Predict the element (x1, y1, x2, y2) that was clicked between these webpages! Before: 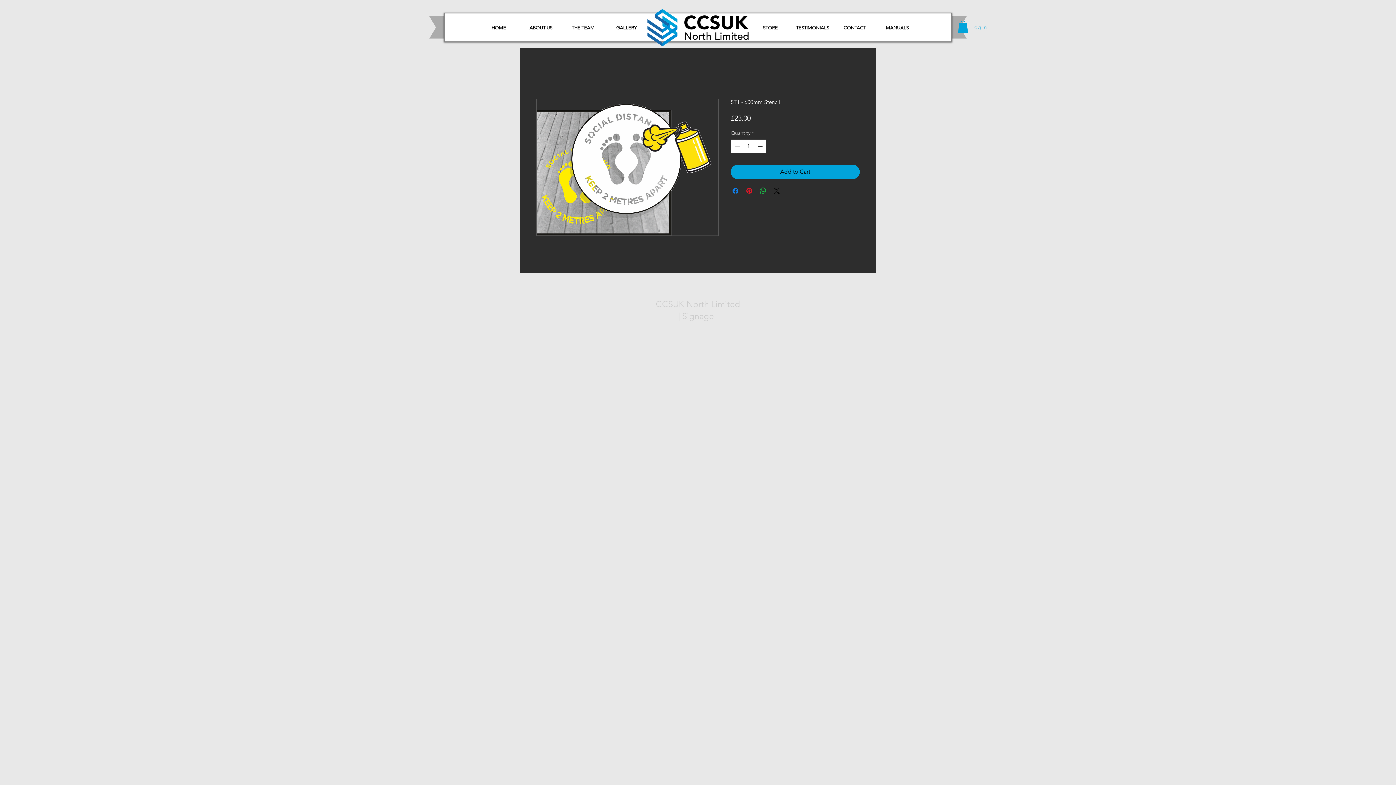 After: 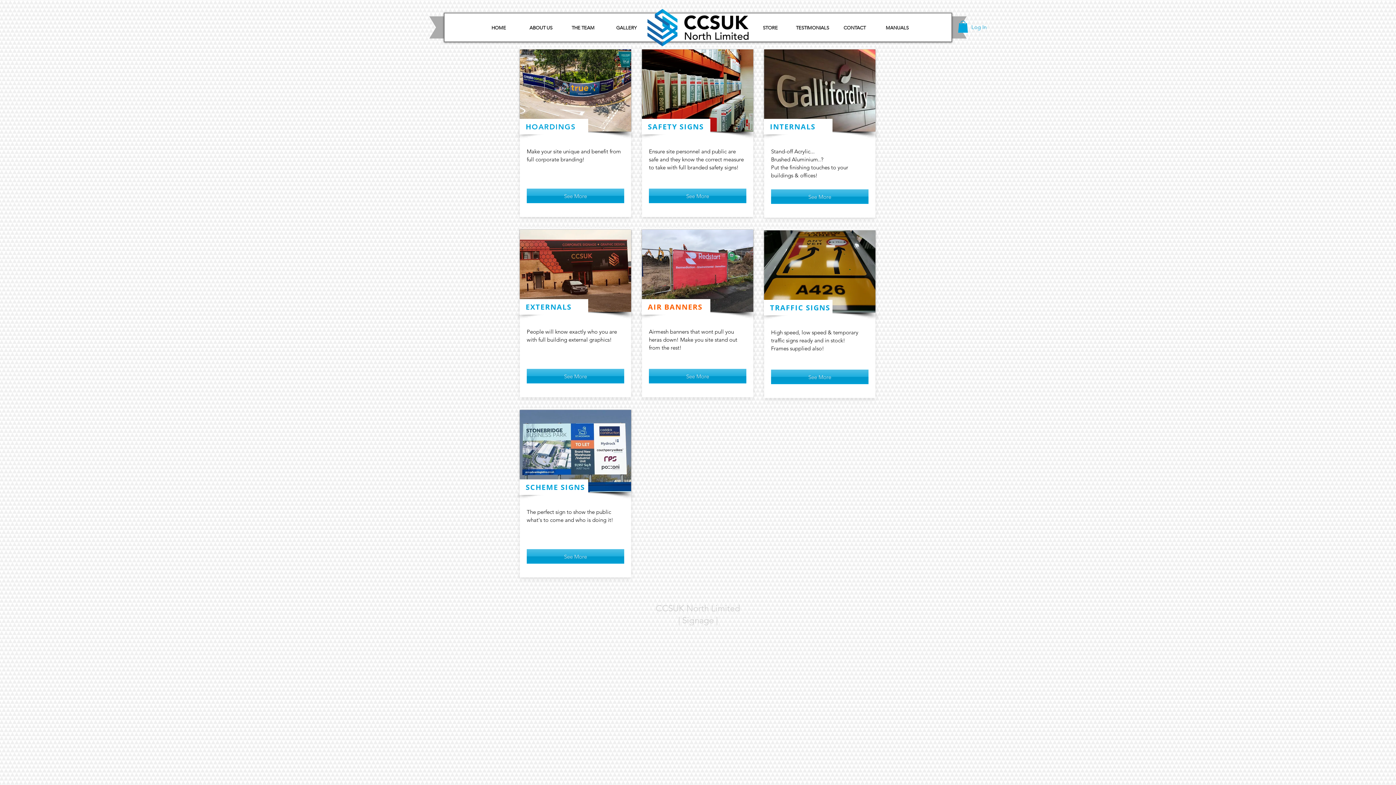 Action: label: GALLERY bbox: (605, 20, 647, 35)